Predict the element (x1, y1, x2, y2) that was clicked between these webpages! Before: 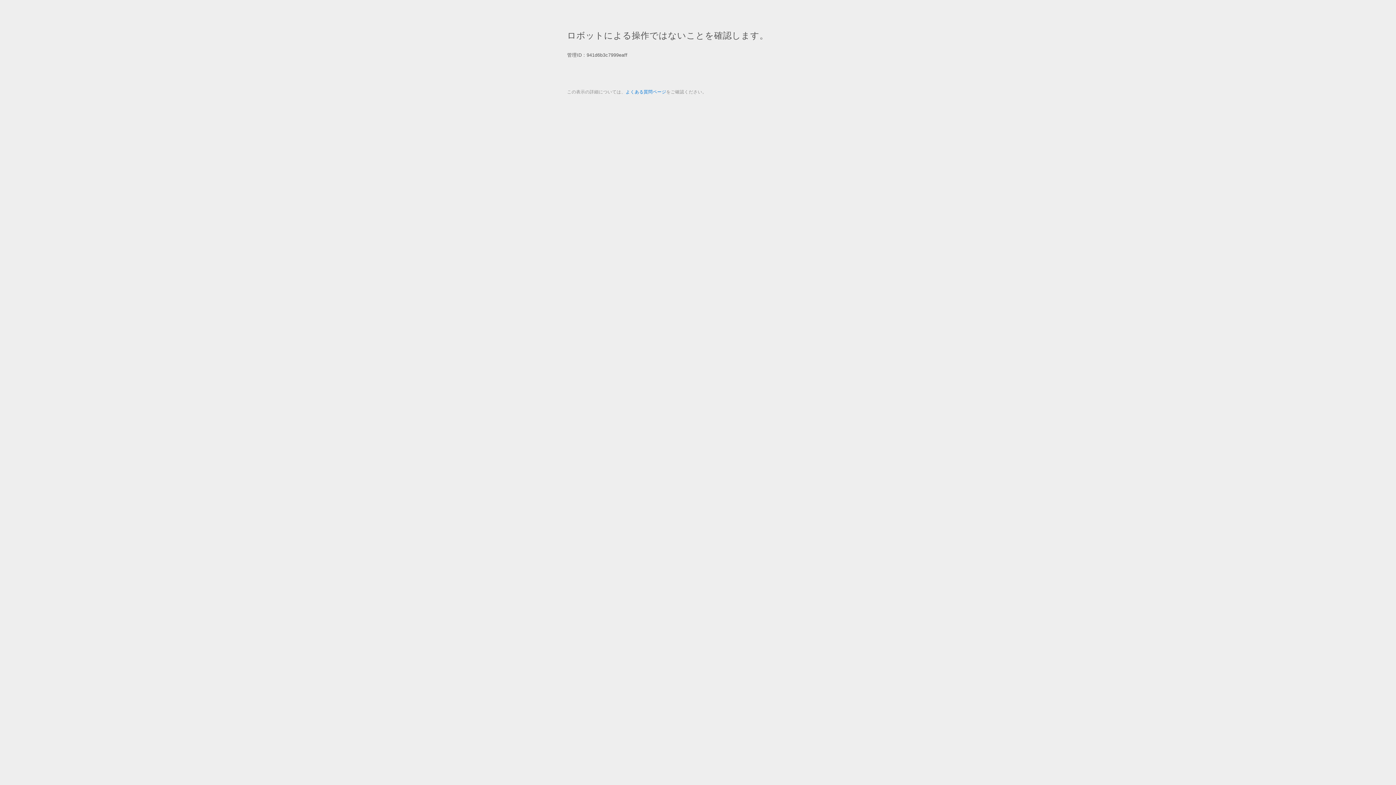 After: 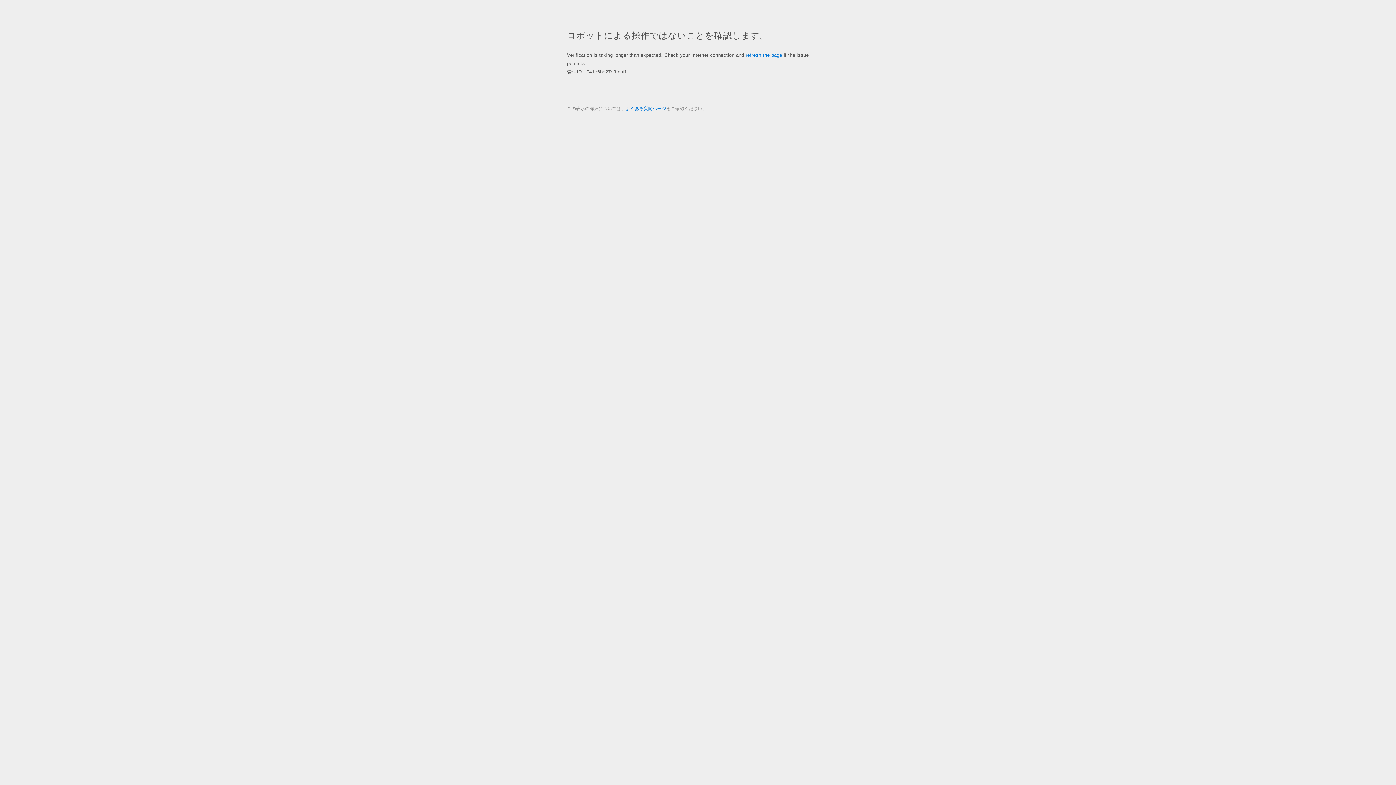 Action: label: よくある質問ページ bbox: (625, 89, 666, 94)